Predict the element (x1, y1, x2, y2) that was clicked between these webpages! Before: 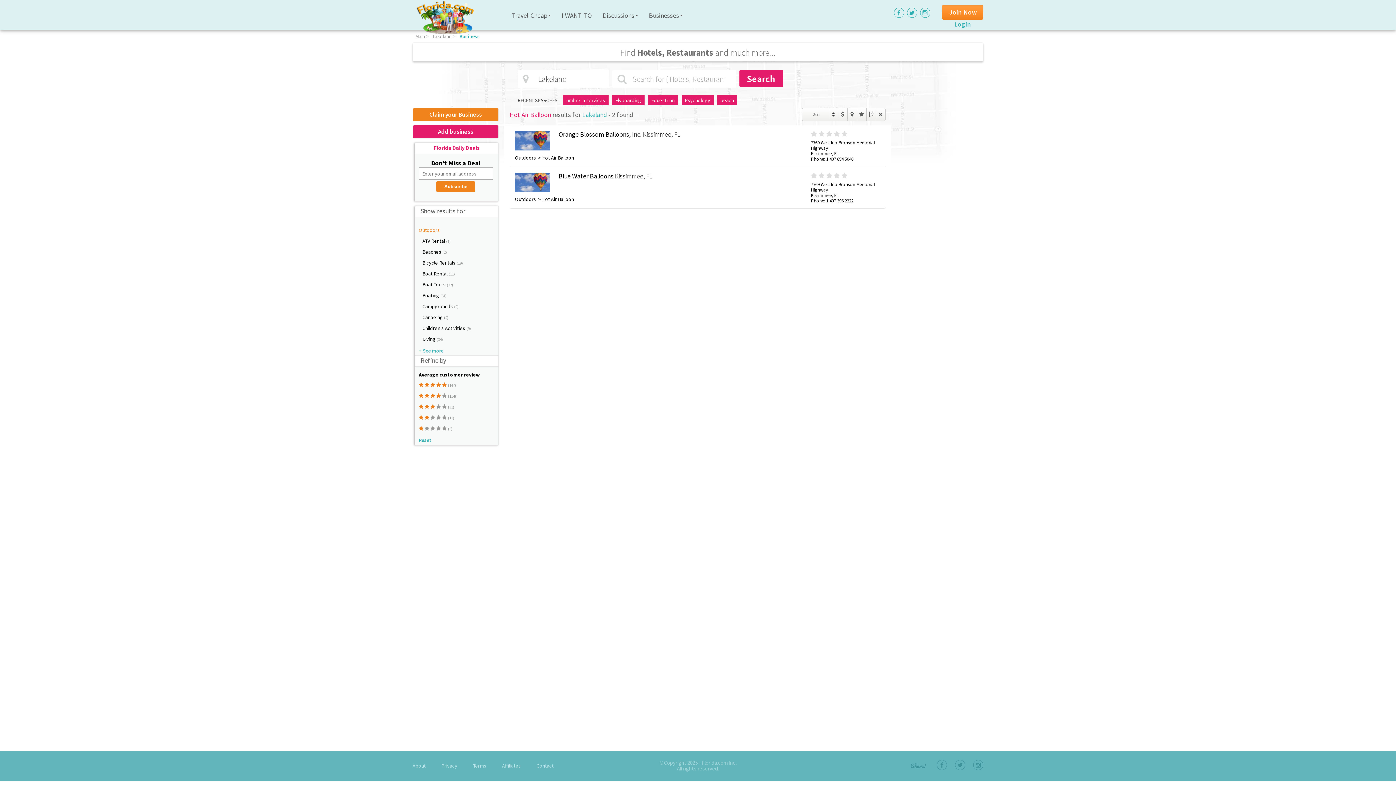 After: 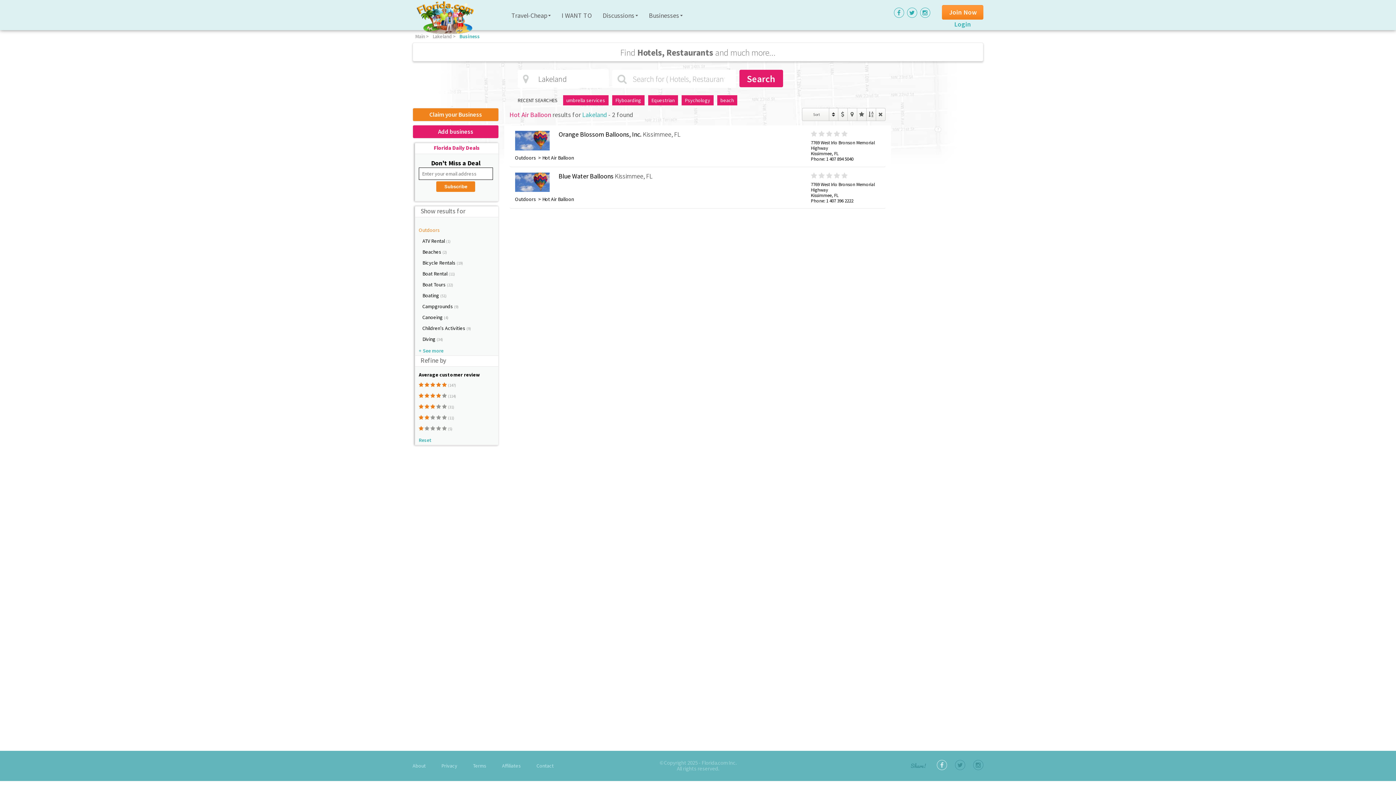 Action: bbox: (937, 760, 947, 770)